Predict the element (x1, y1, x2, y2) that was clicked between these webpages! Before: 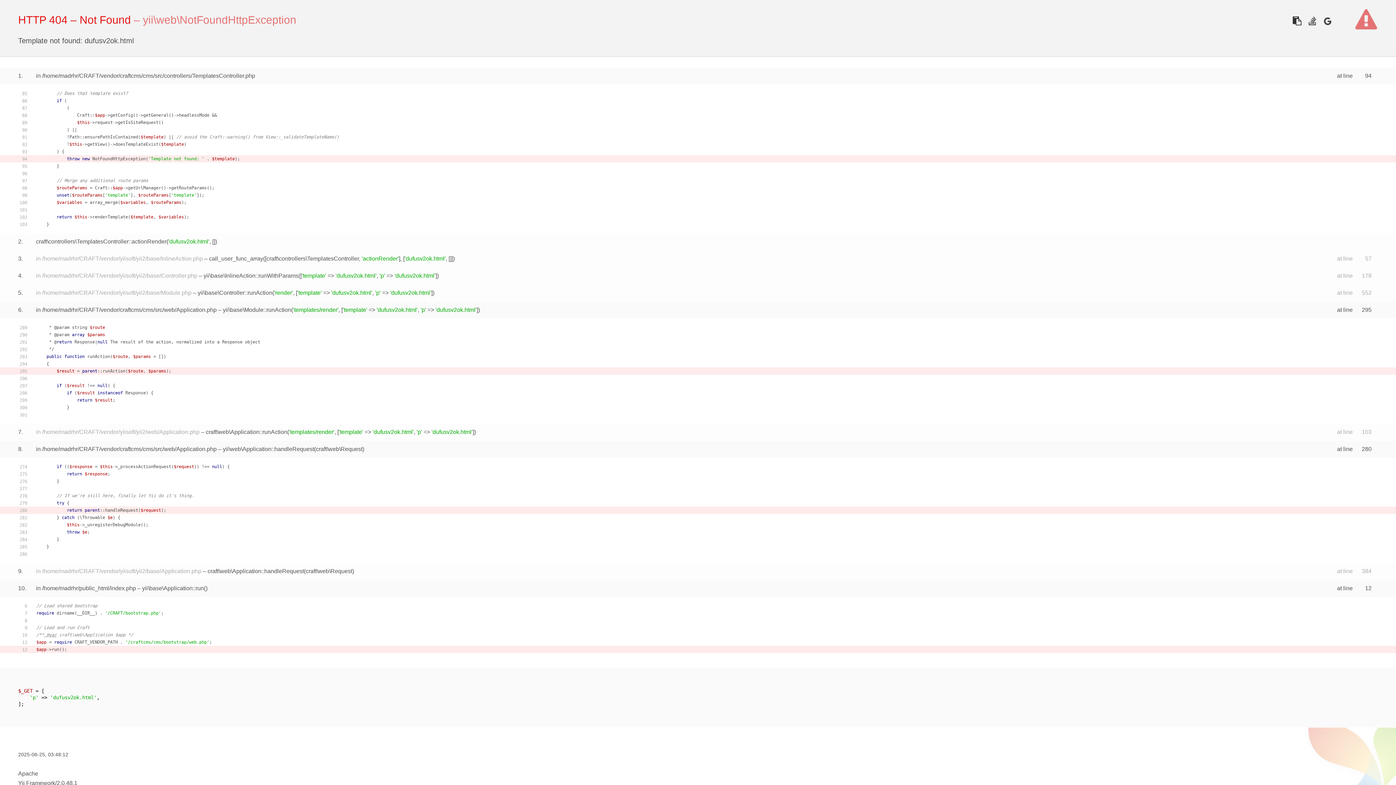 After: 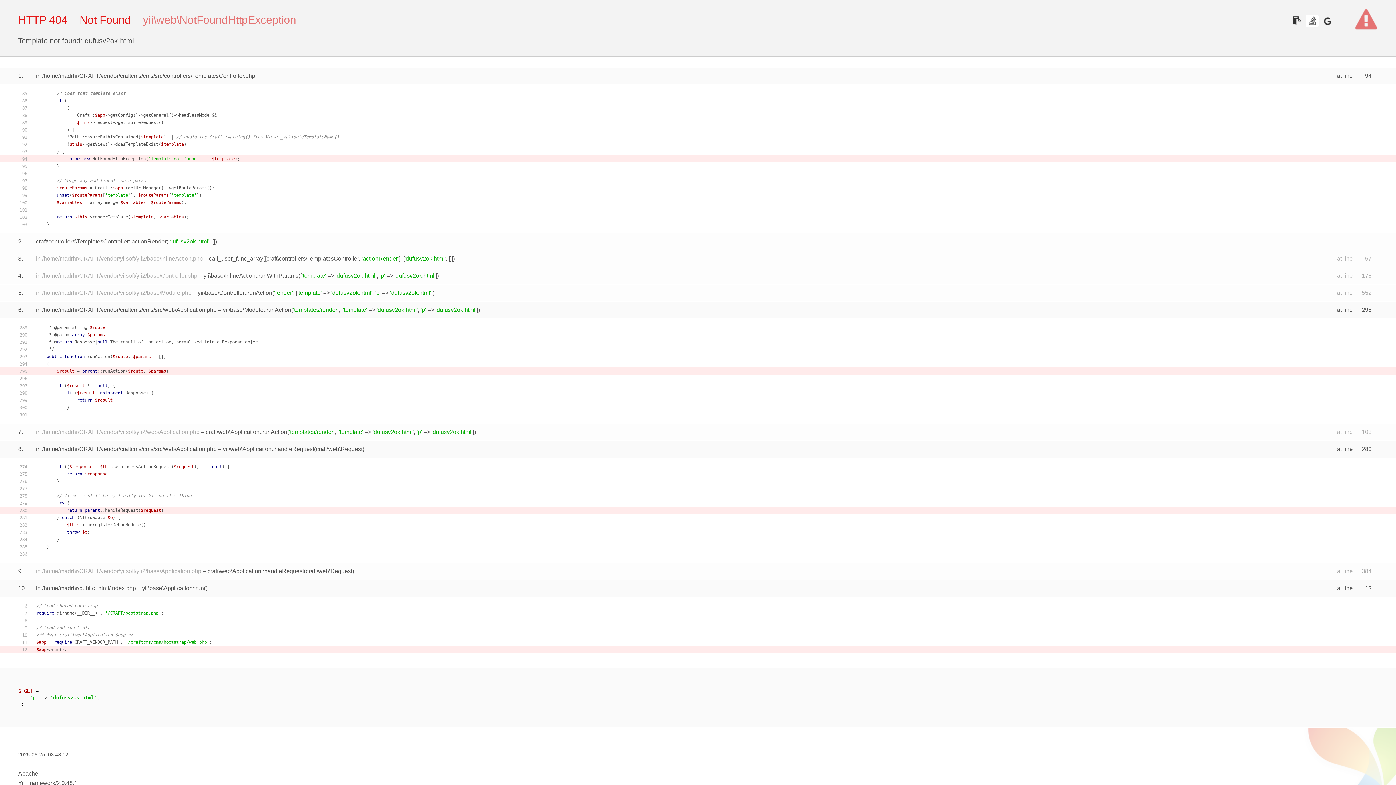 Action: bbox: (1306, 14, 1318, 27)